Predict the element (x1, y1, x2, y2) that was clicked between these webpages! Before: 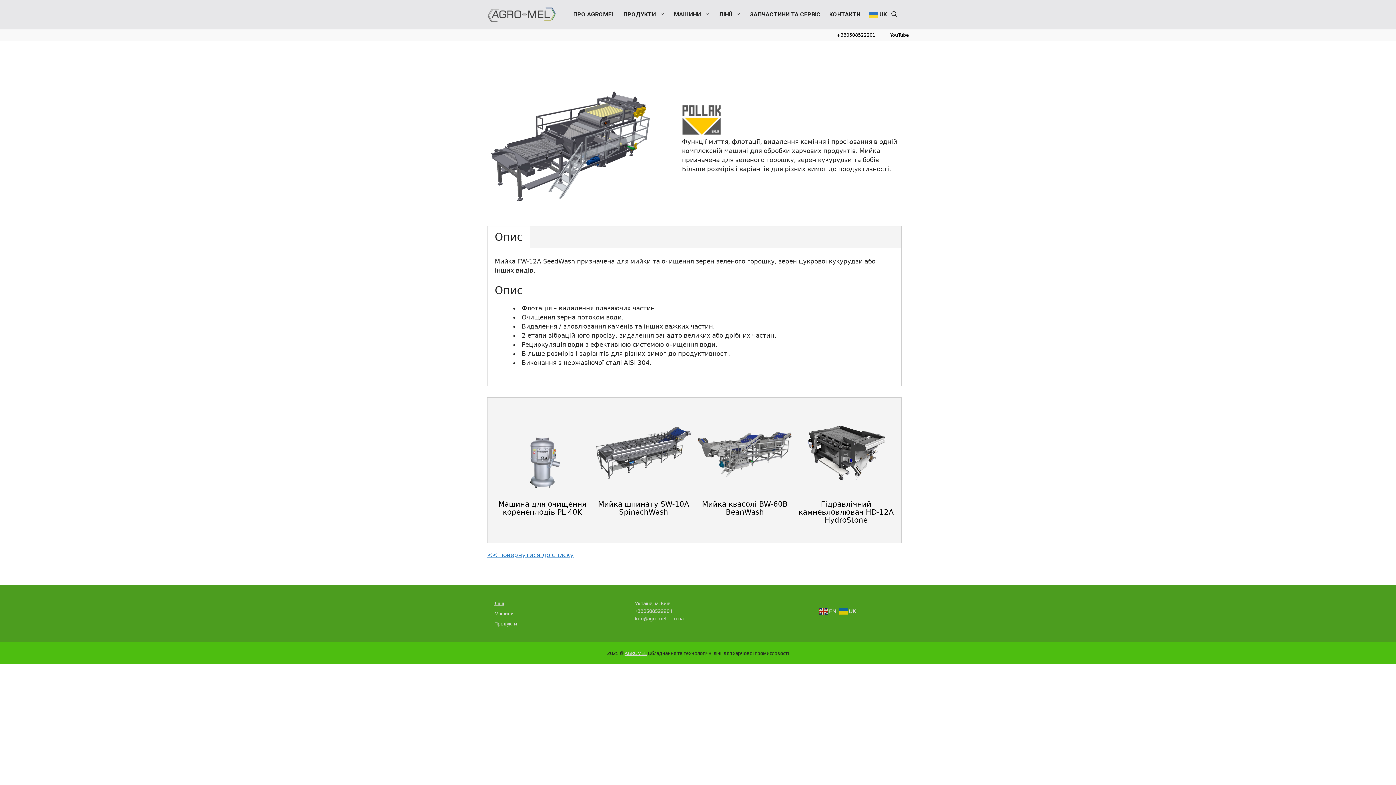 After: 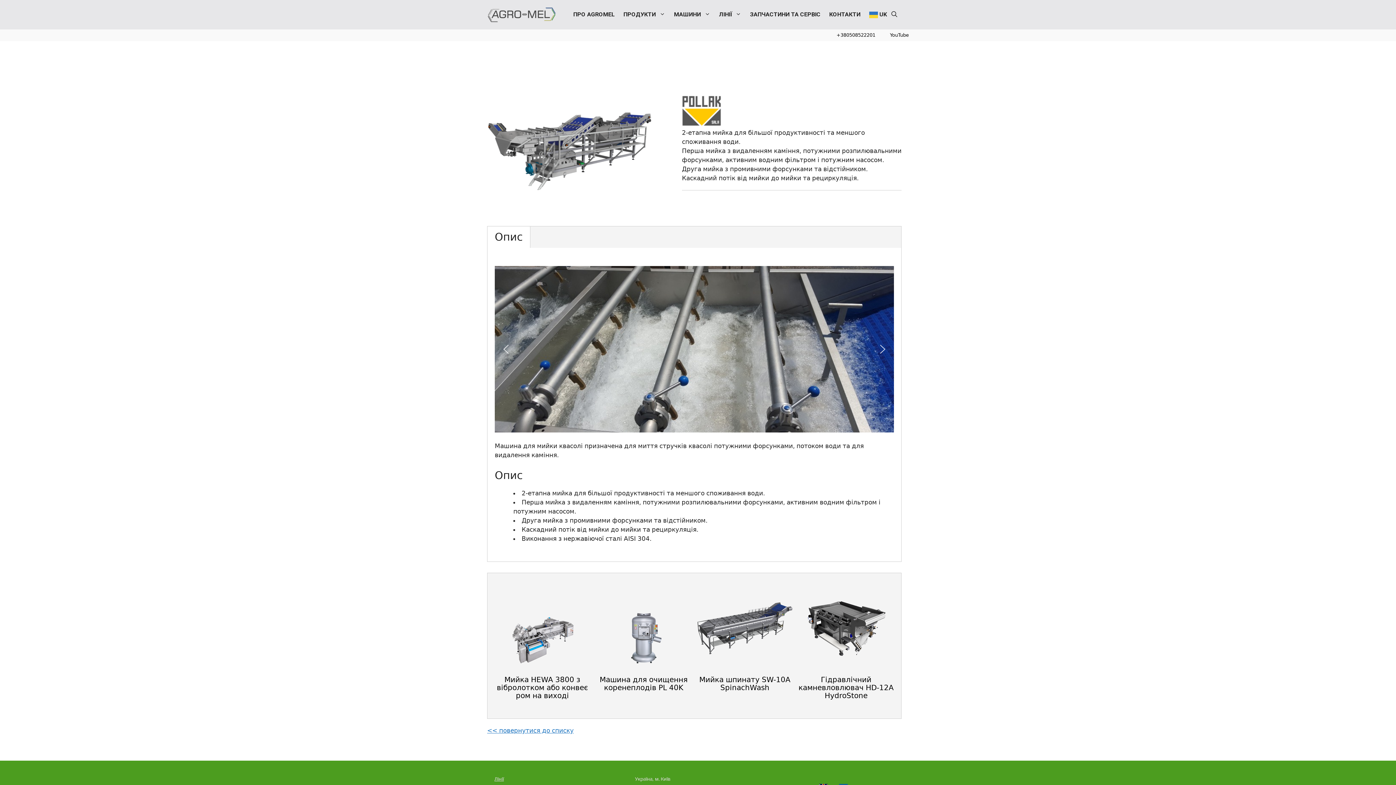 Action: label: Мийка квасолі BW-60B BeanWash bbox: (697, 403, 792, 518)